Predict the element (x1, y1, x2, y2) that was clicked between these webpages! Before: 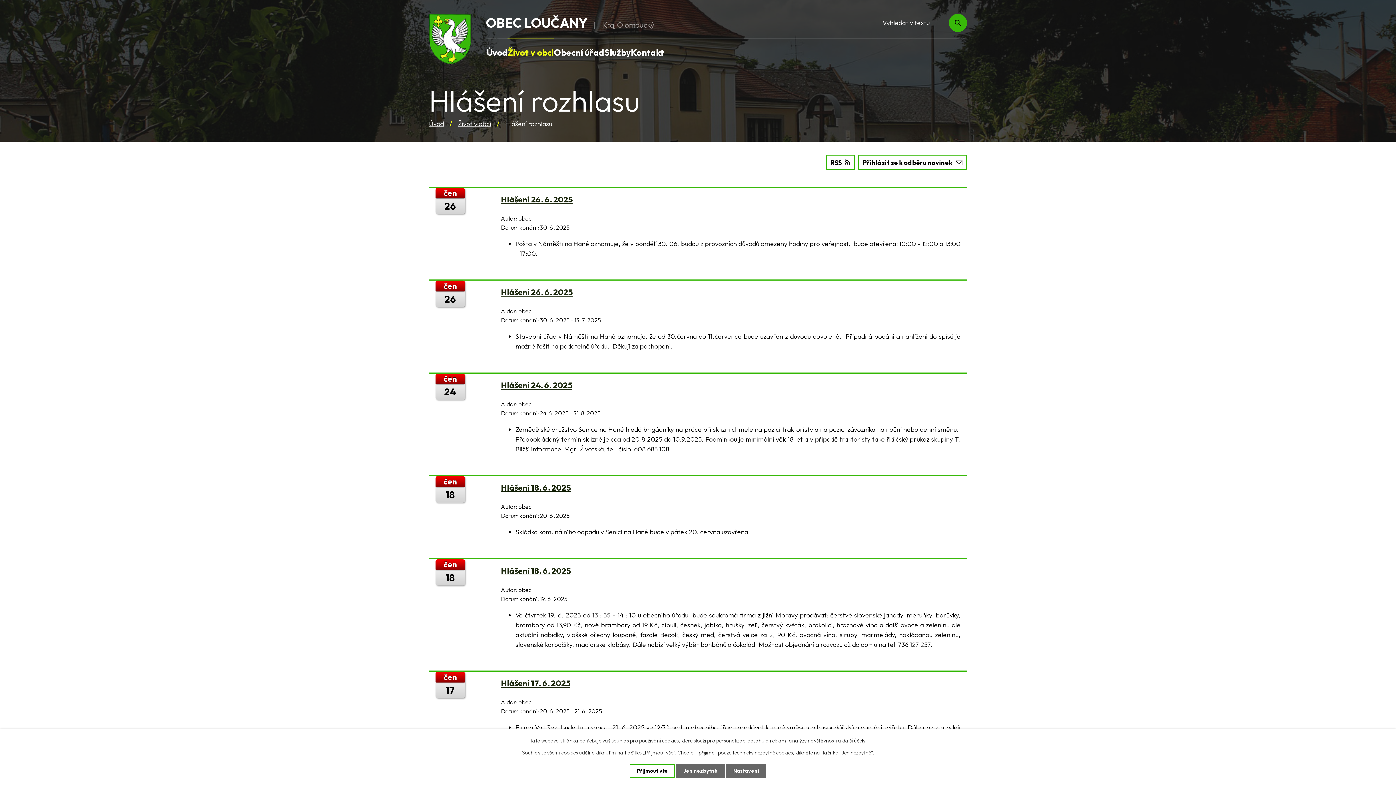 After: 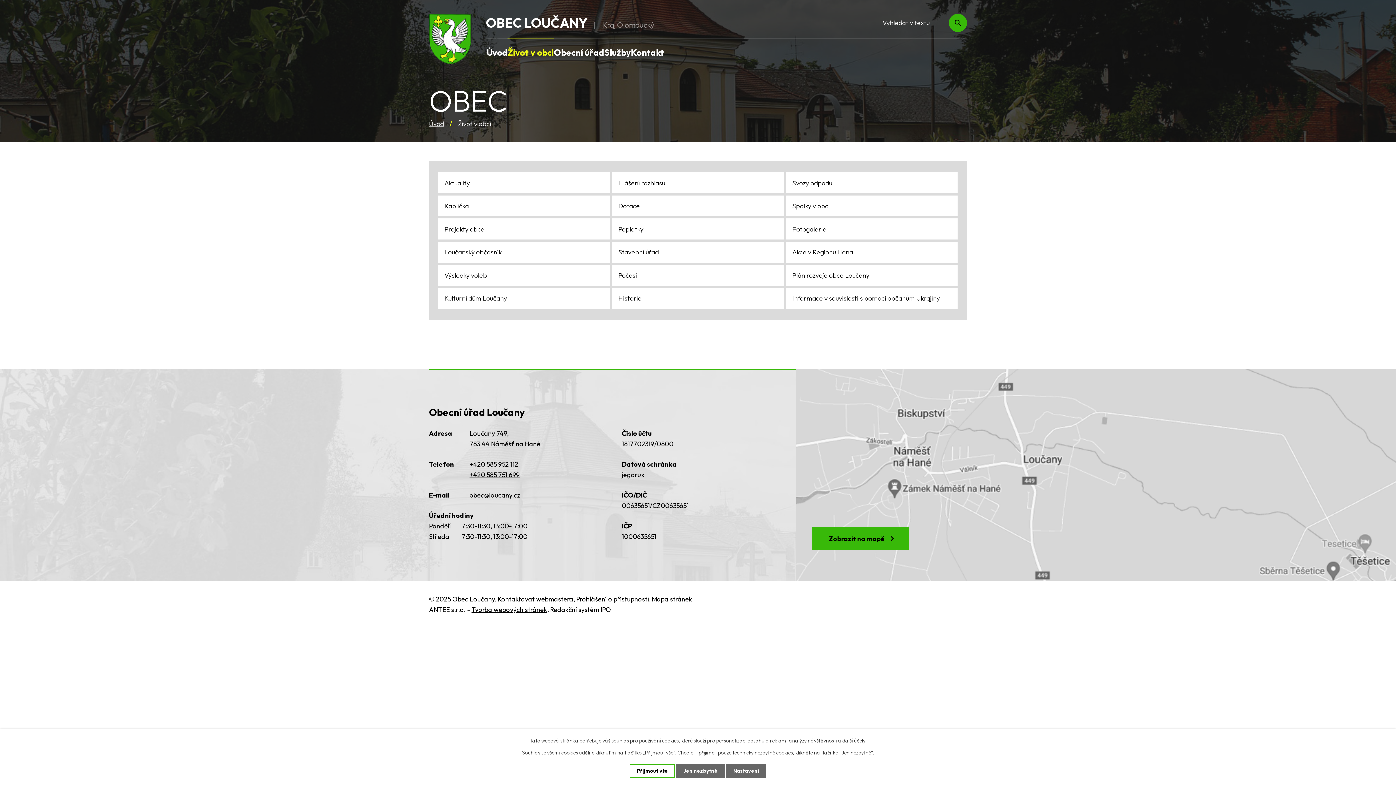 Action: bbox: (507, 39, 553, 65) label: Život v obci